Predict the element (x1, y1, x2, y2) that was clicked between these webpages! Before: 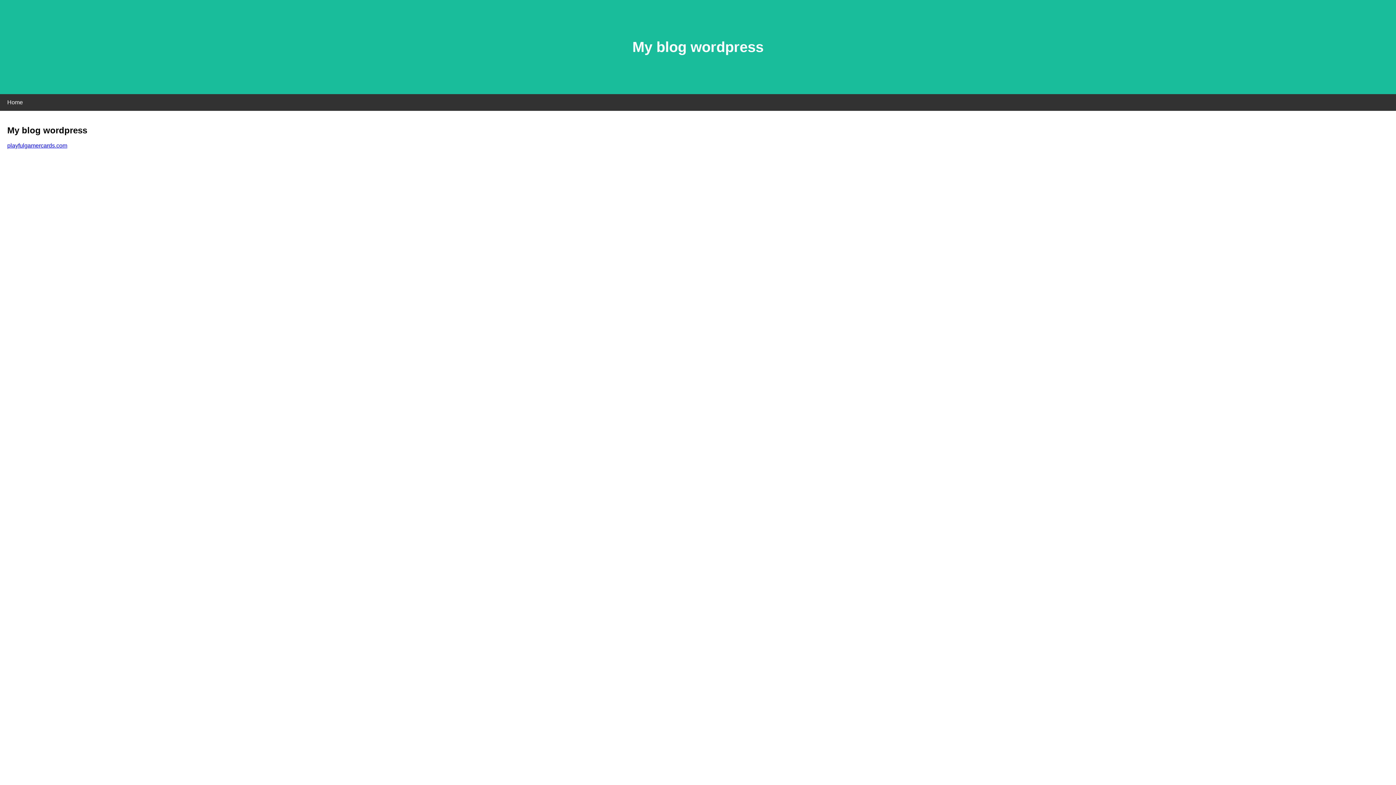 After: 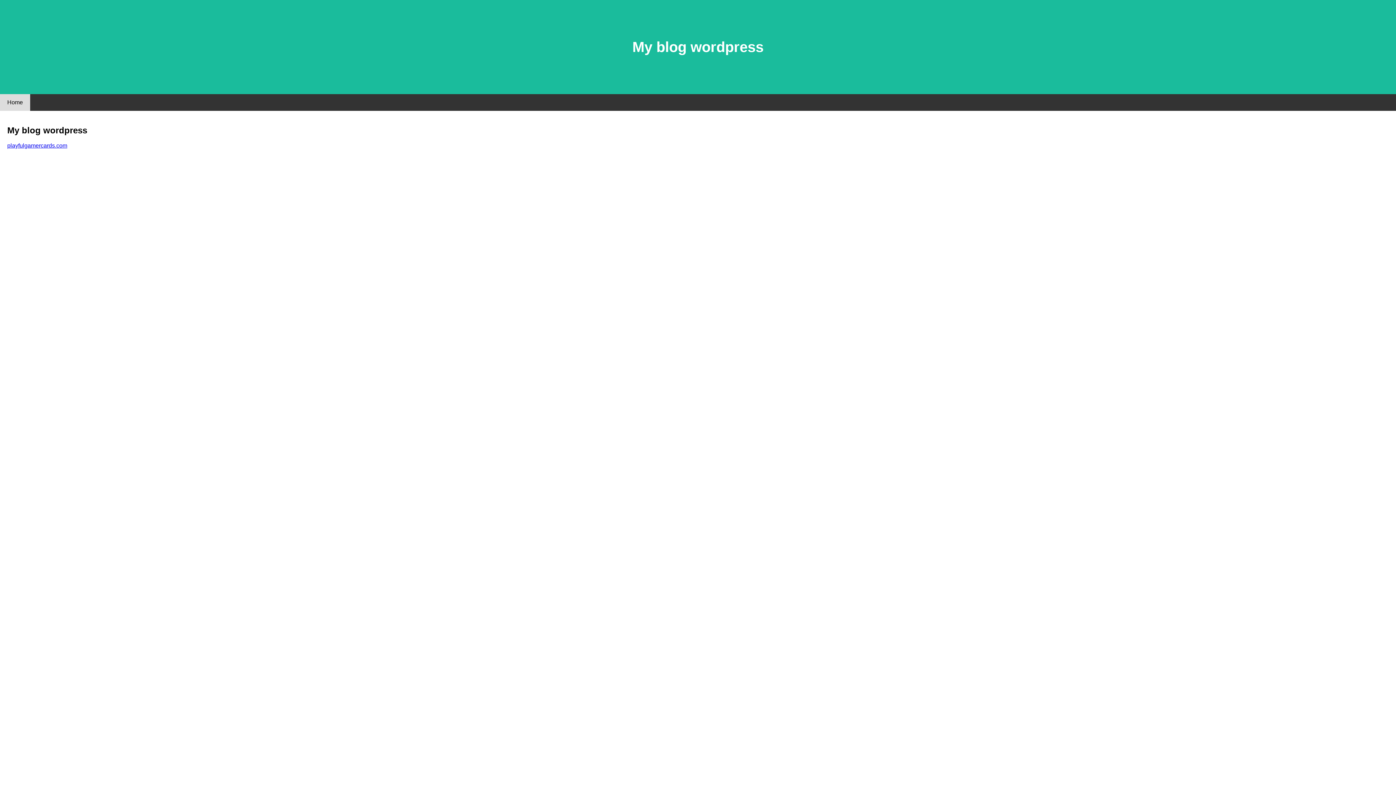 Action: bbox: (0, 94, 30, 110) label: Home